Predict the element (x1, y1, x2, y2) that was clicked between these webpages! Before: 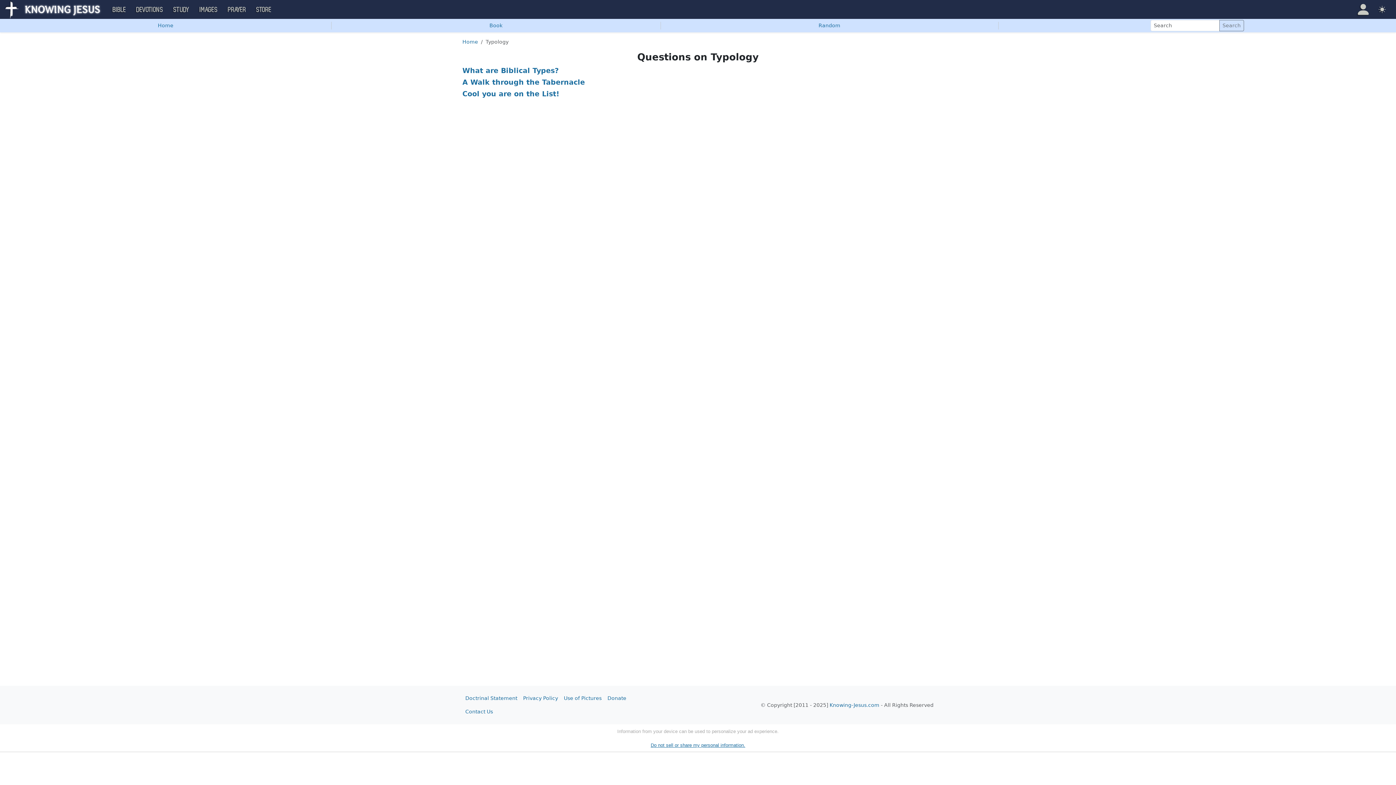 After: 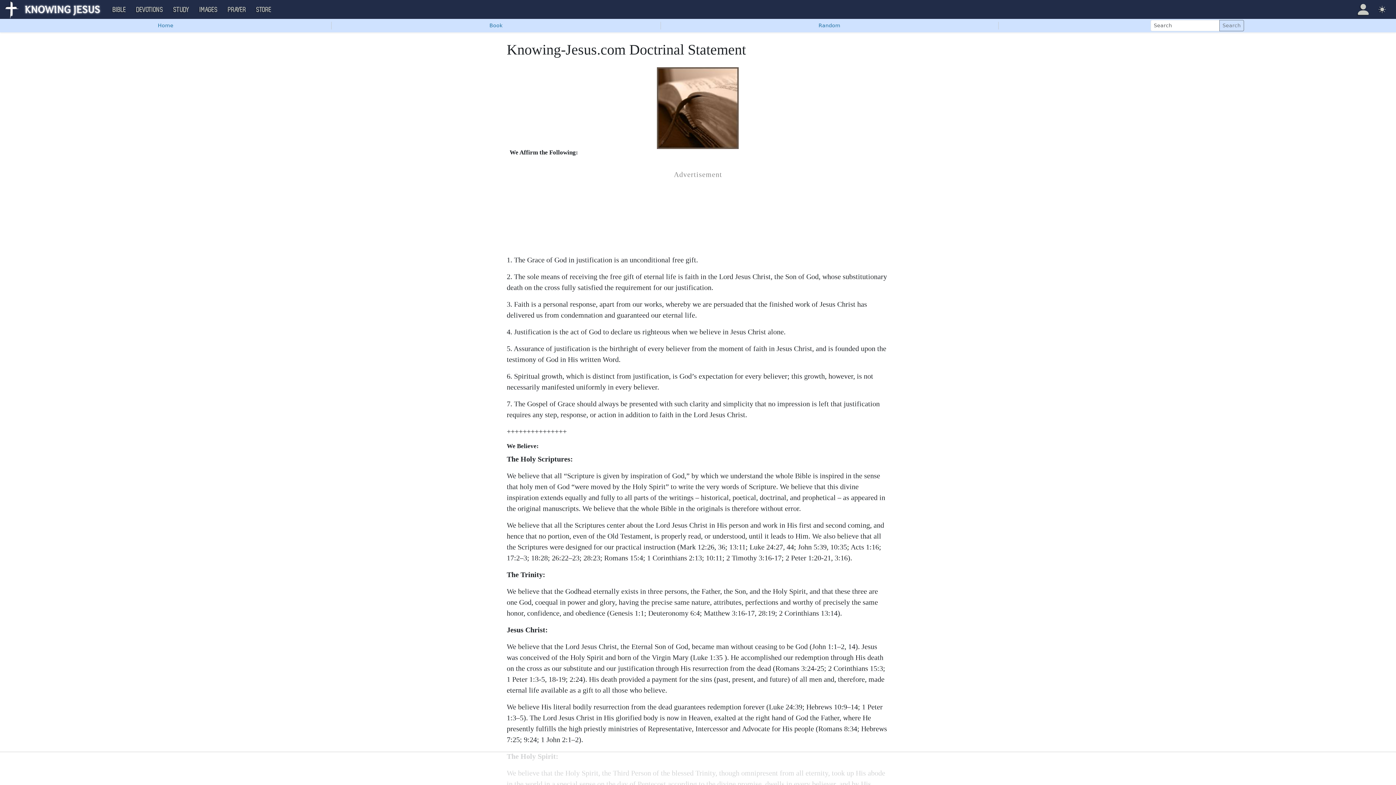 Action: bbox: (462, 692, 520, 705) label: Doctrinal Statement